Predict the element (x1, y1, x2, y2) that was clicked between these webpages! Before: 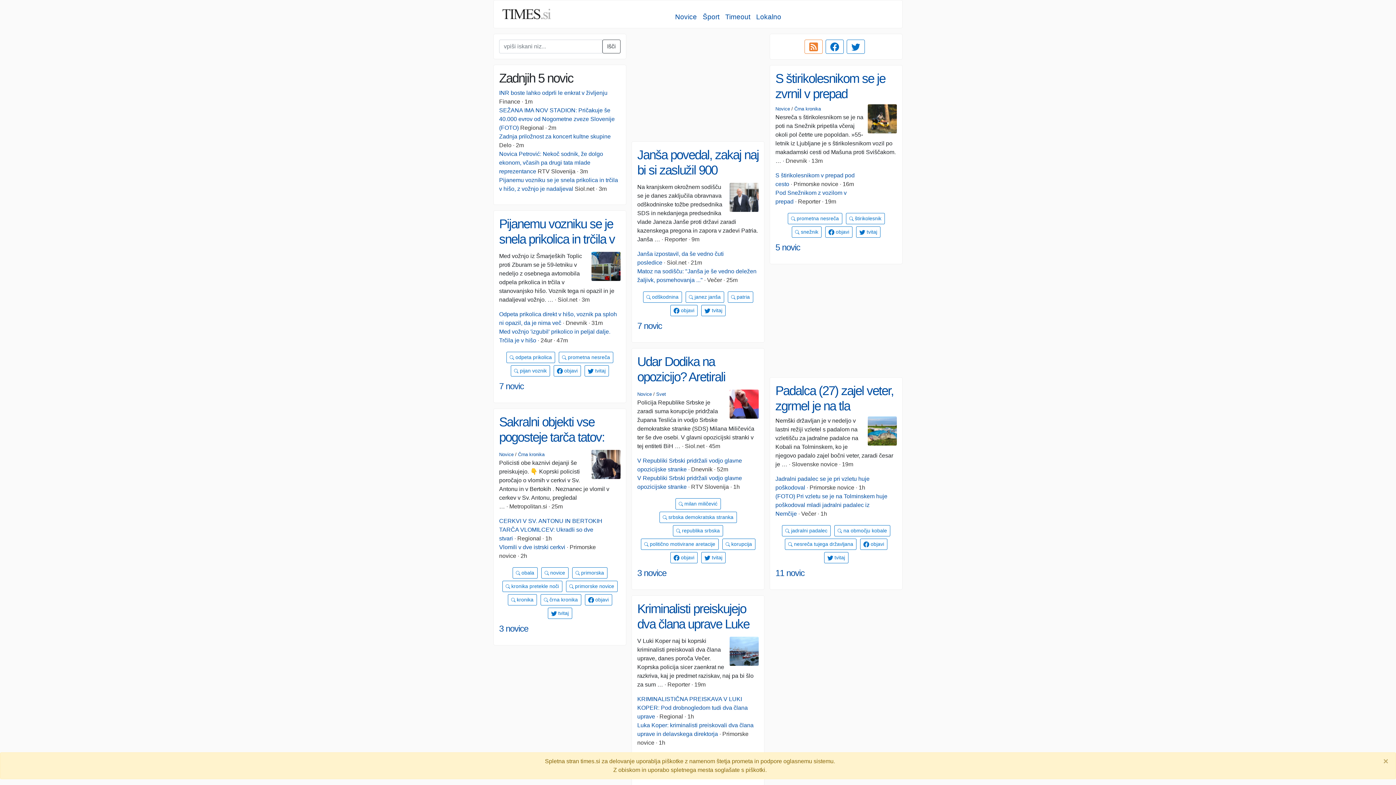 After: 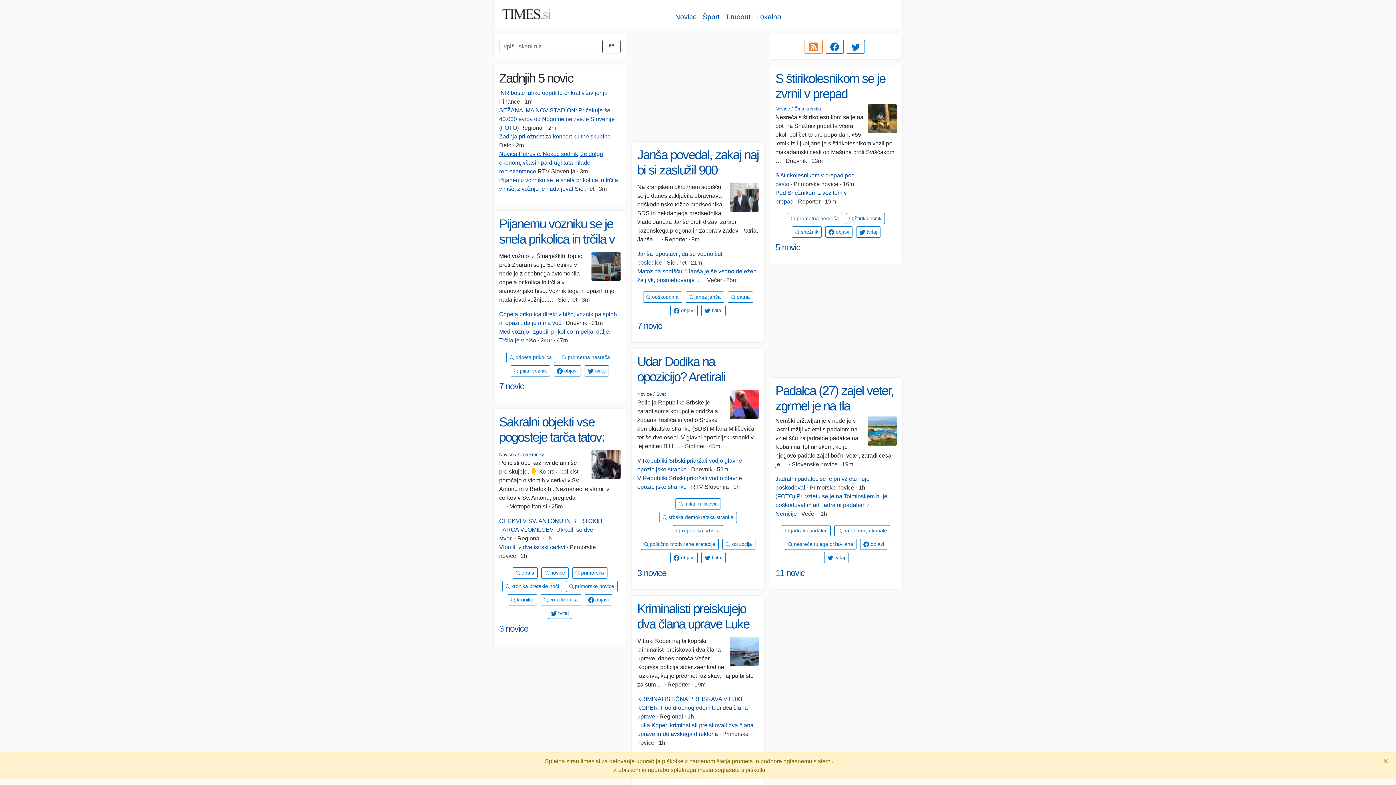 Action: label: Novica Petrović: Nekoč sodnik, že dolgo ekonom, včasih pa drugi tata mlade reprezentance bbox: (499, 150, 603, 174)